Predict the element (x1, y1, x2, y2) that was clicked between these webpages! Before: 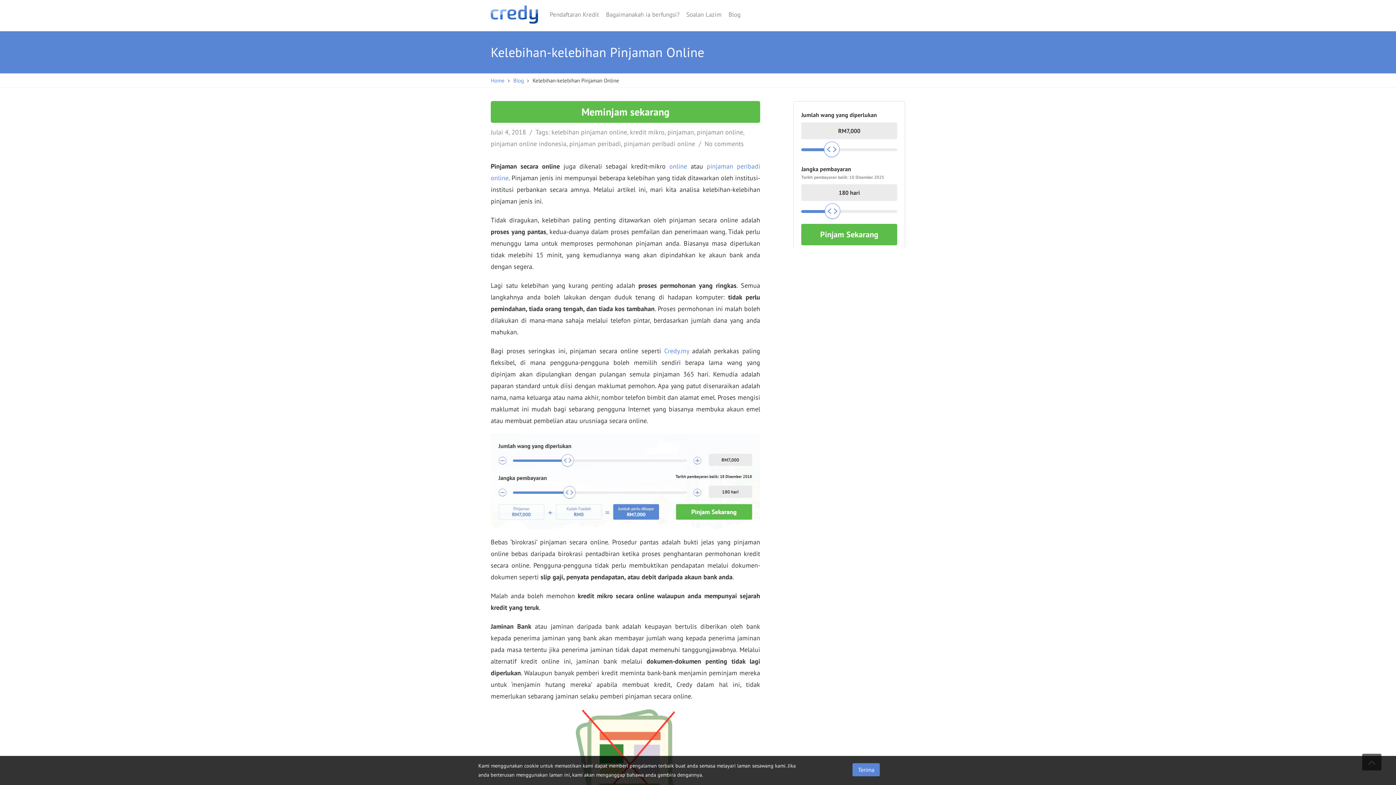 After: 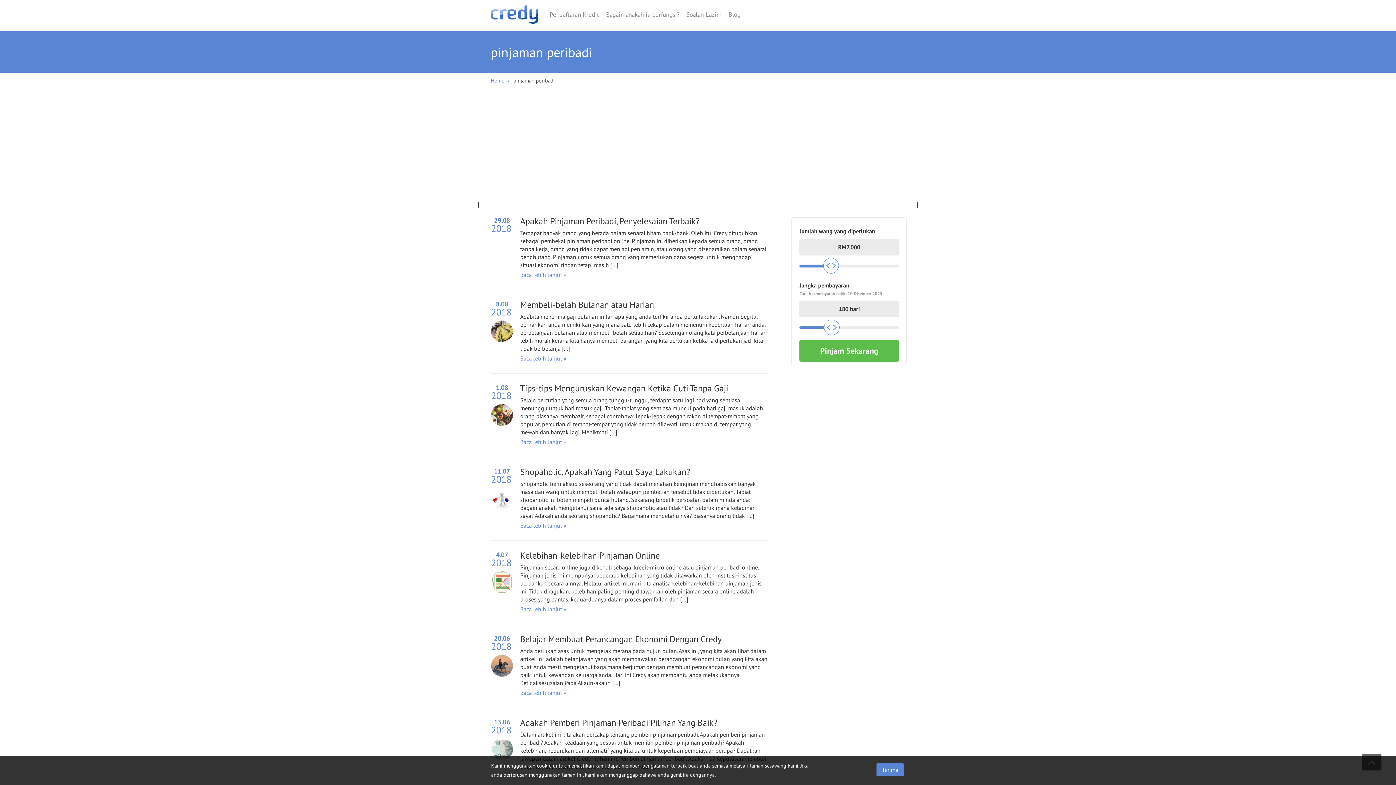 Action: label: pinjaman peribadi bbox: (569, 139, 621, 148)